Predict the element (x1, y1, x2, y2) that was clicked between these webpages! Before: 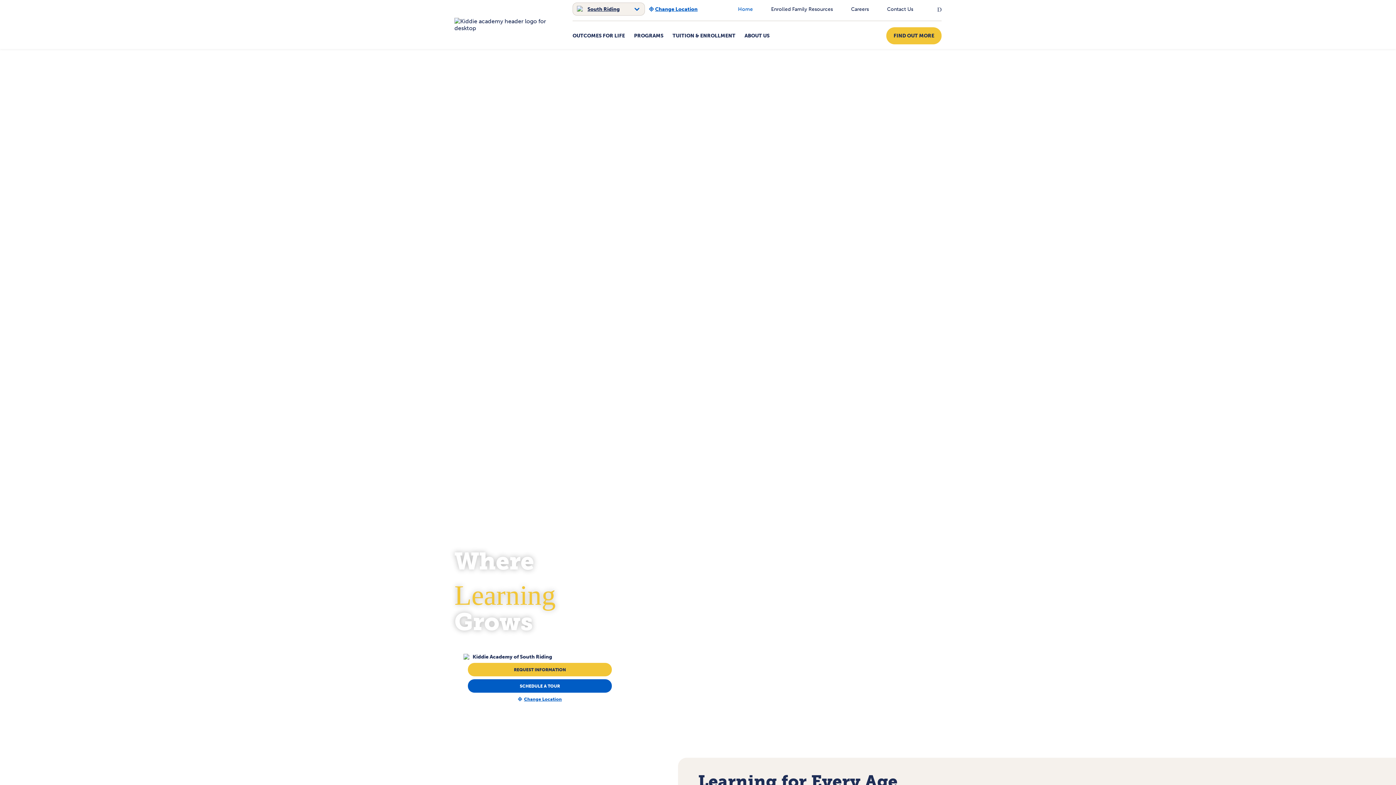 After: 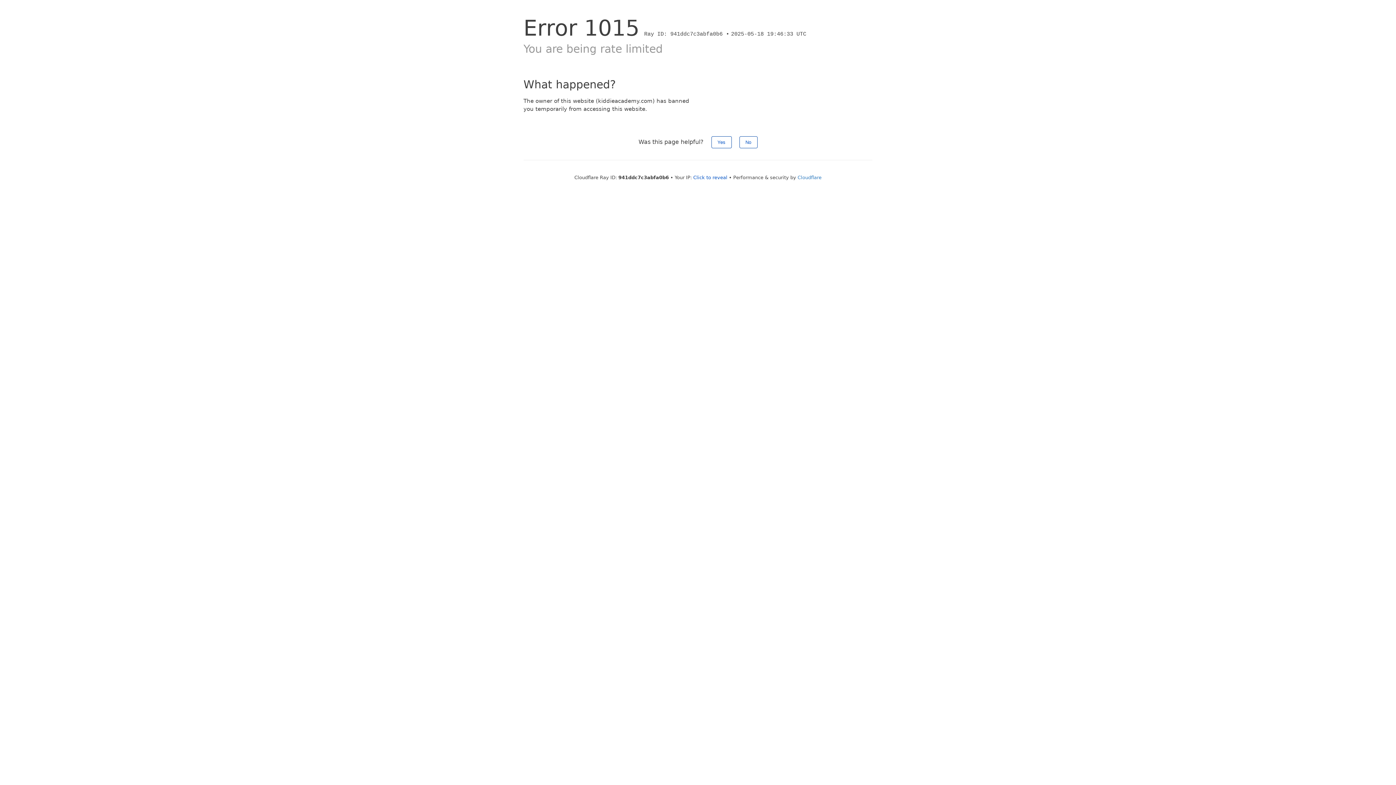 Action: bbox: (851, 4, 869, 14) label: Careers